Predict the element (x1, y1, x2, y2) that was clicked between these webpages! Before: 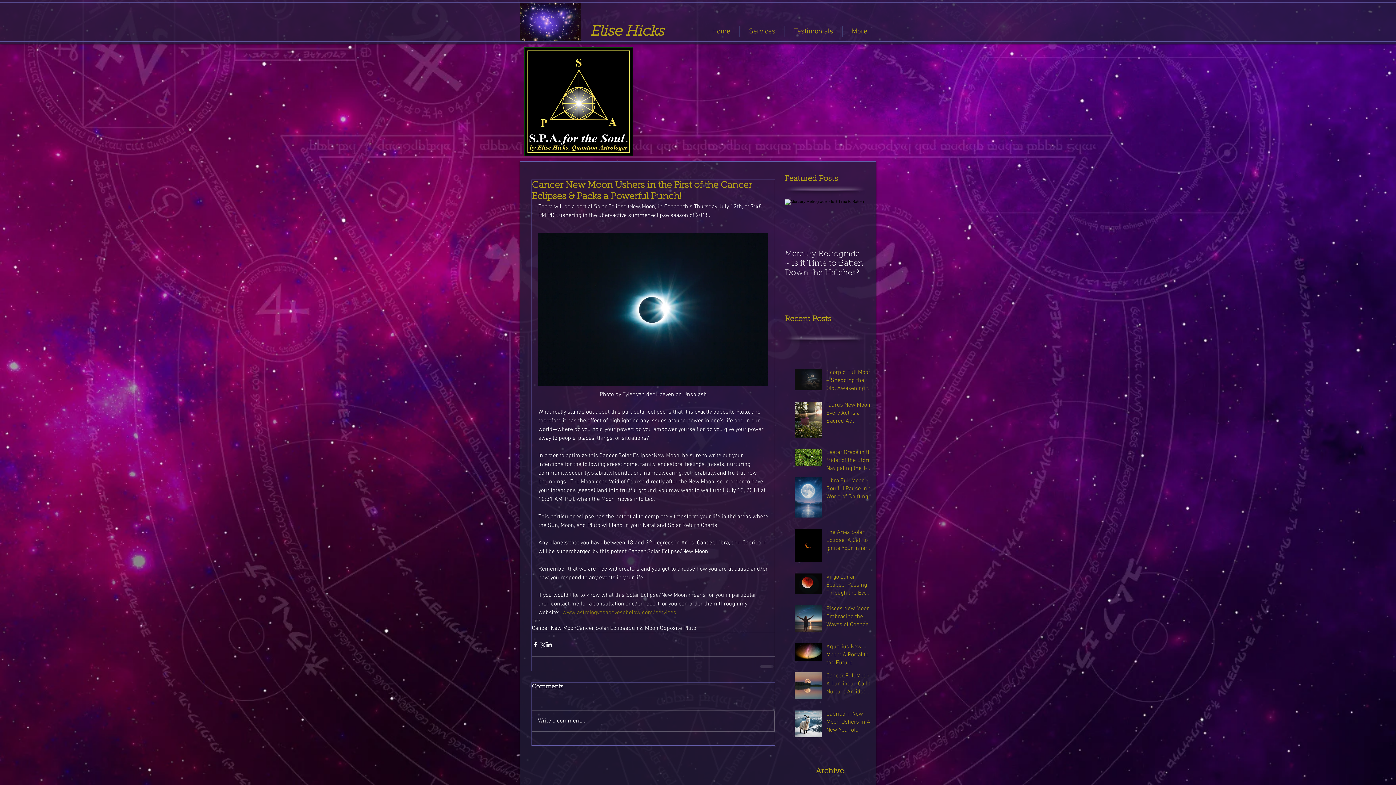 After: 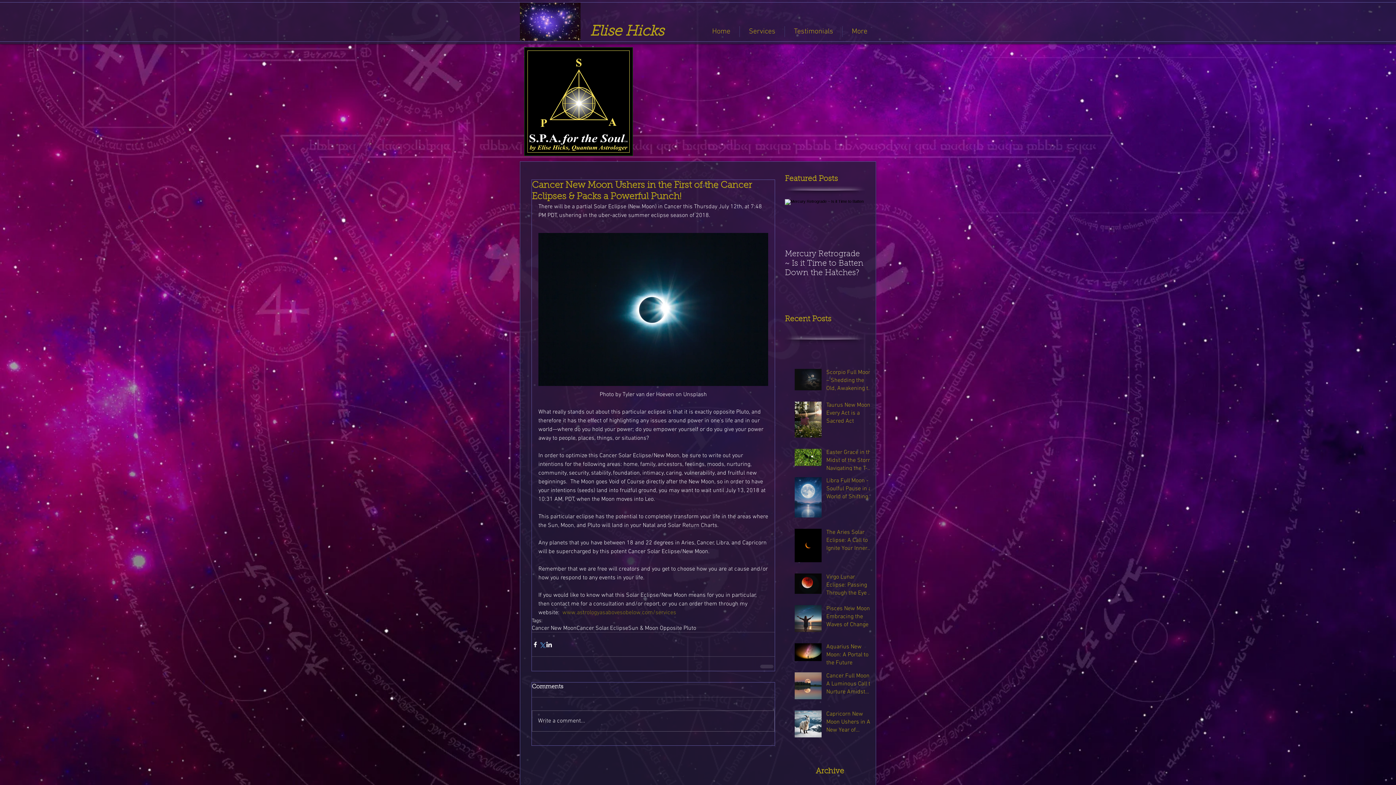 Action: bbox: (538, 641, 545, 648) label: Share via X (Twitter)